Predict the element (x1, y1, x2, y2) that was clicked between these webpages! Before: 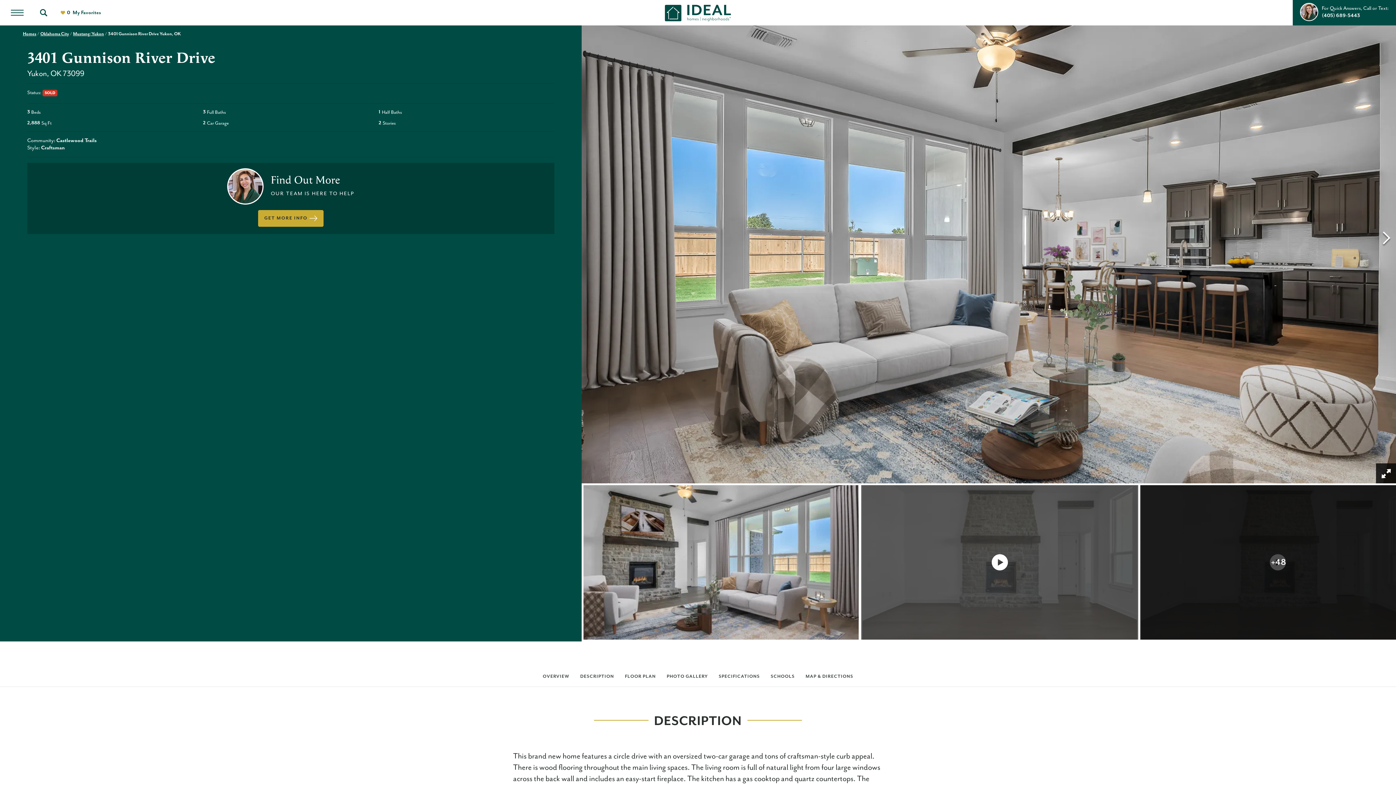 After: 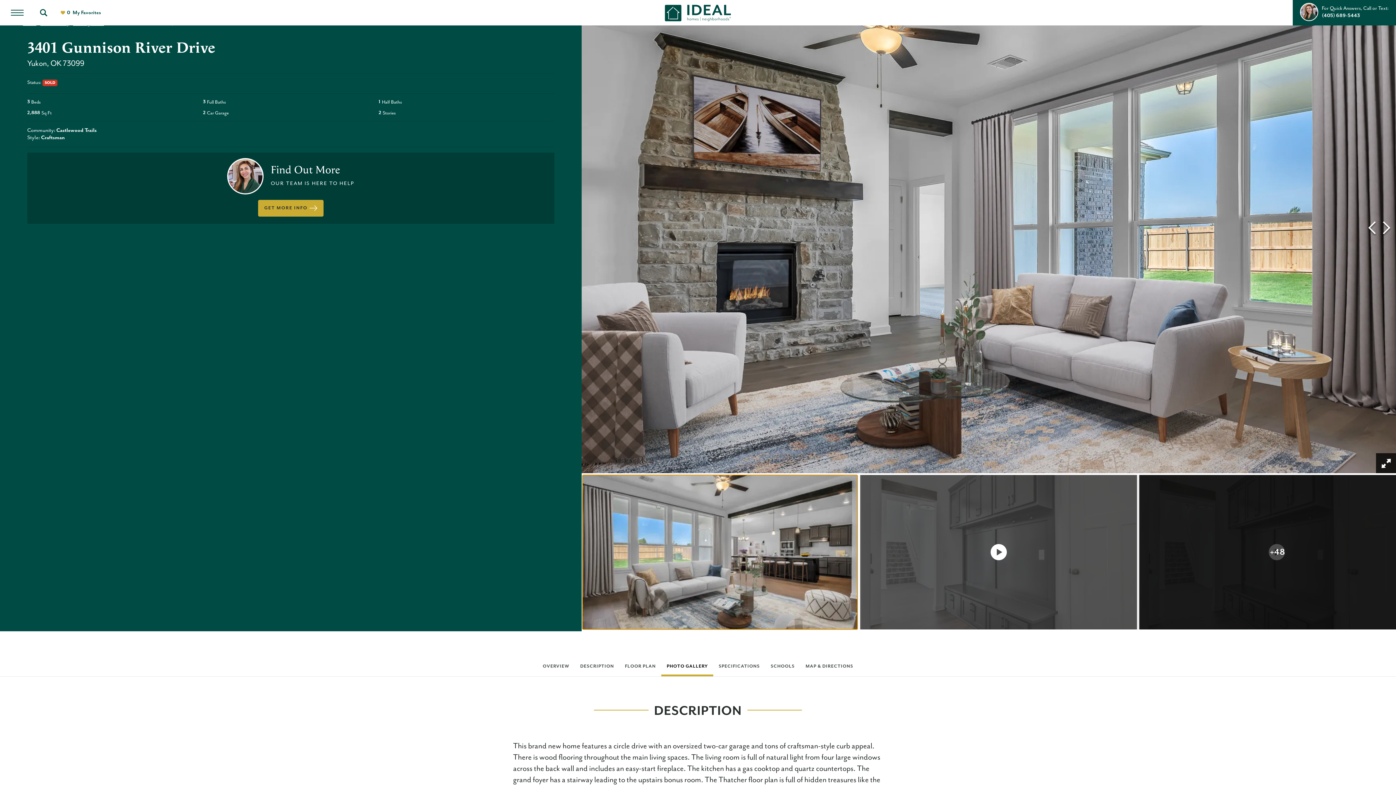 Action: bbox: (583, 559, 858, 565)